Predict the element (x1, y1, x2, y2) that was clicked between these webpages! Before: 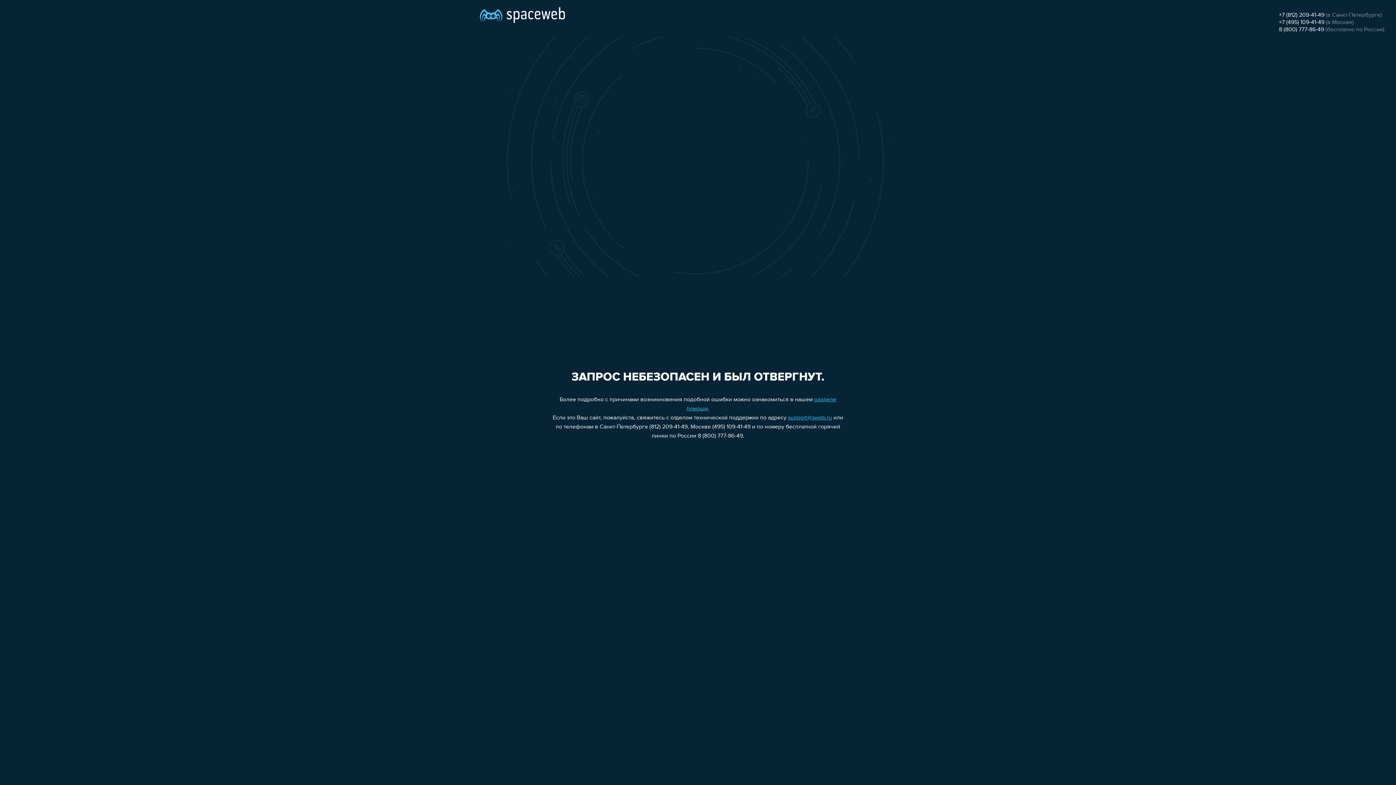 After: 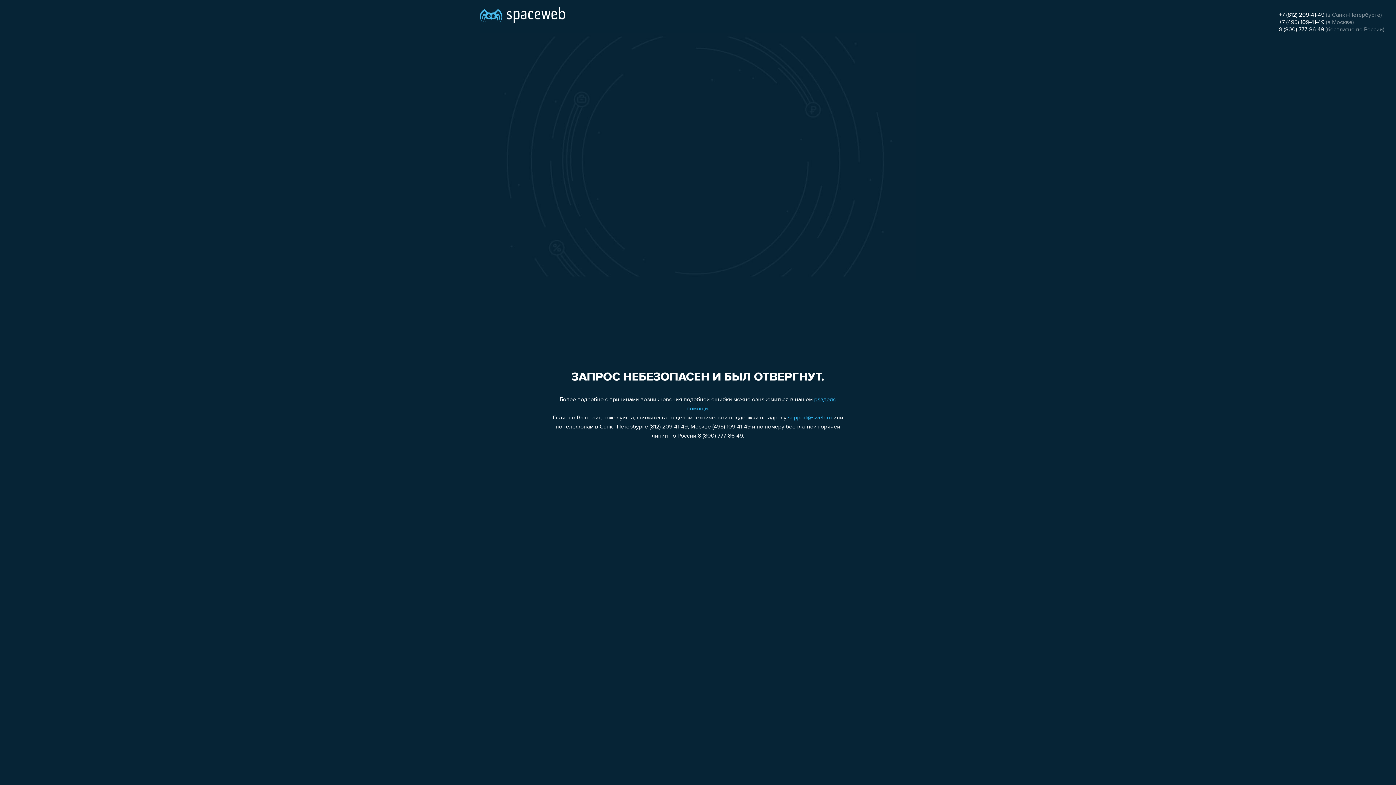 Action: bbox: (1279, 19, 1324, 25) label: +7 (495) 109-41-49